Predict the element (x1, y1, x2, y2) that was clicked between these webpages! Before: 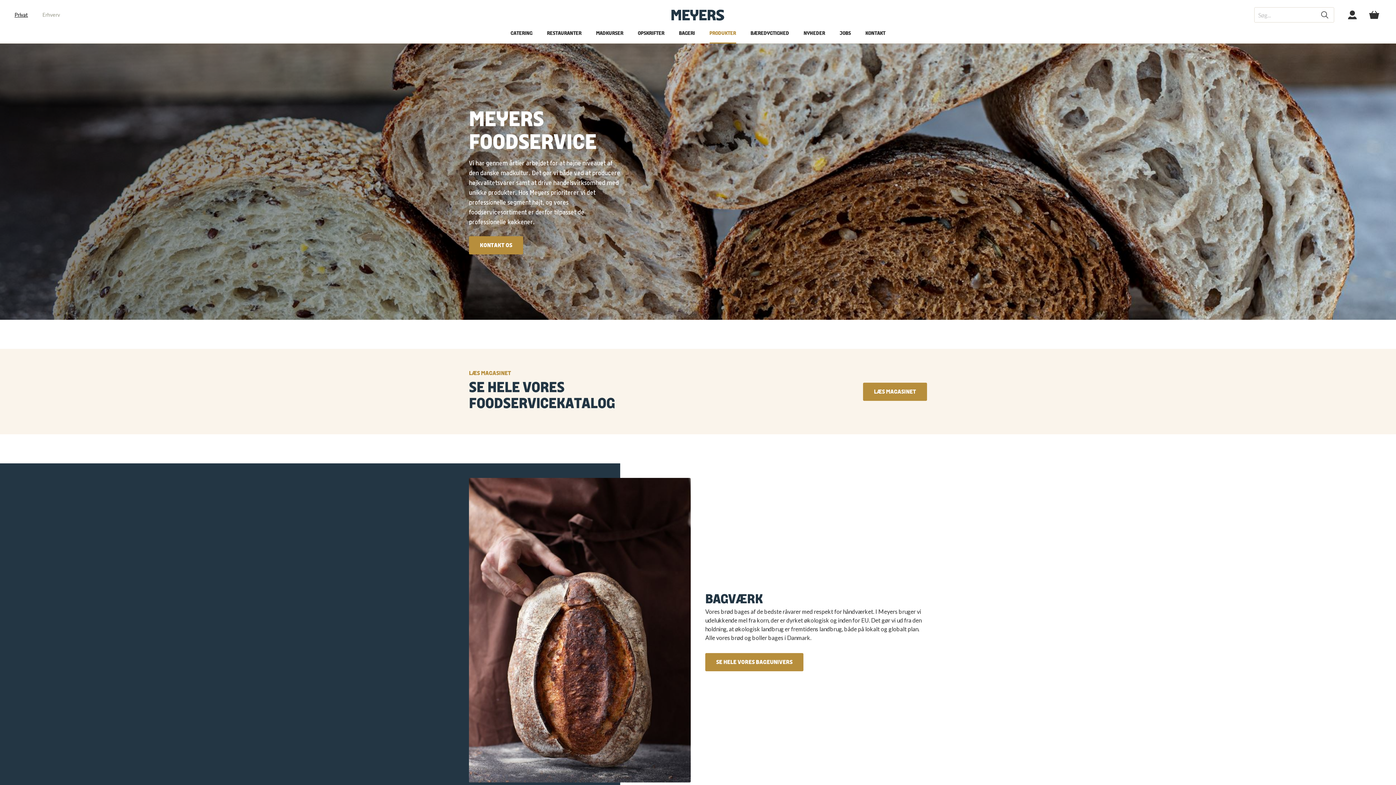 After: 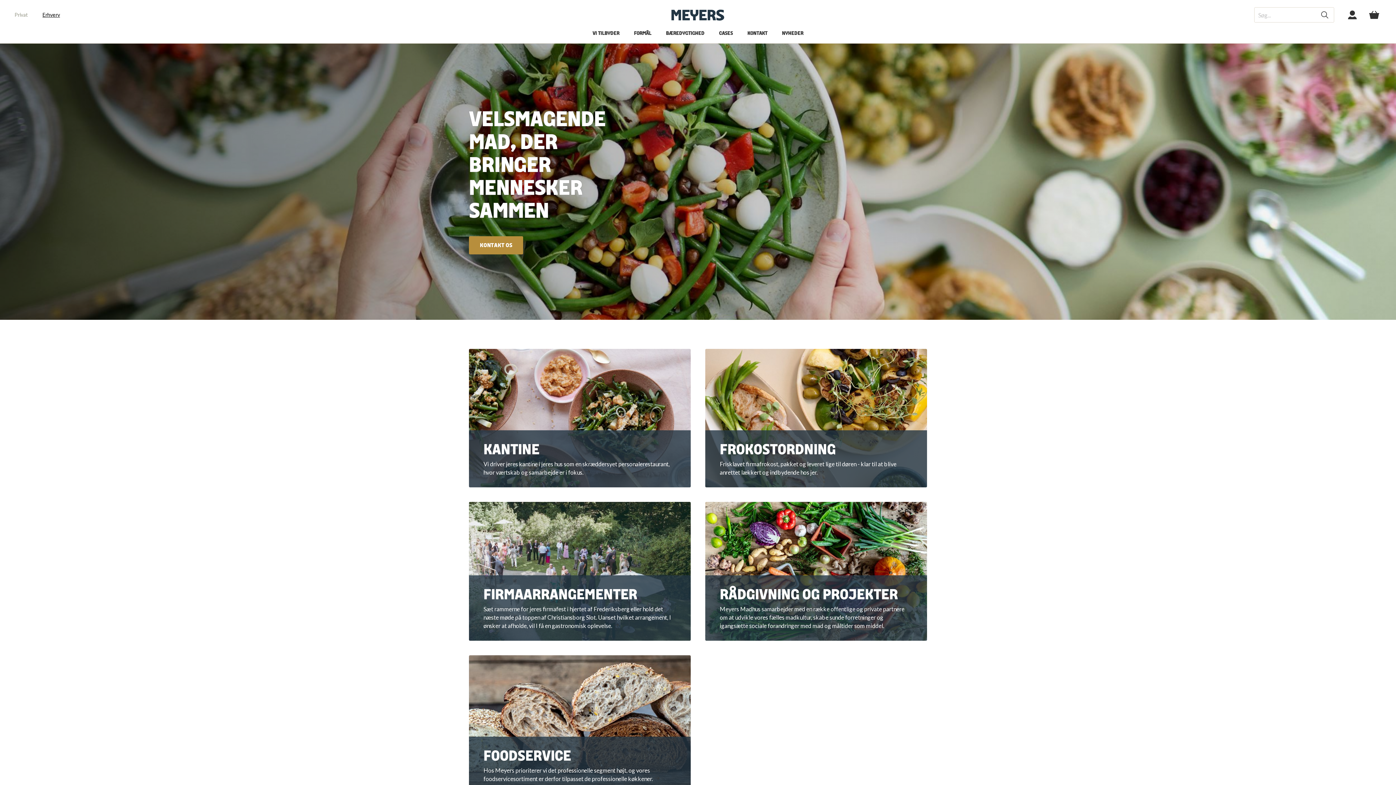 Action: label: Erhverv bbox: (42, 11, 60, 18)